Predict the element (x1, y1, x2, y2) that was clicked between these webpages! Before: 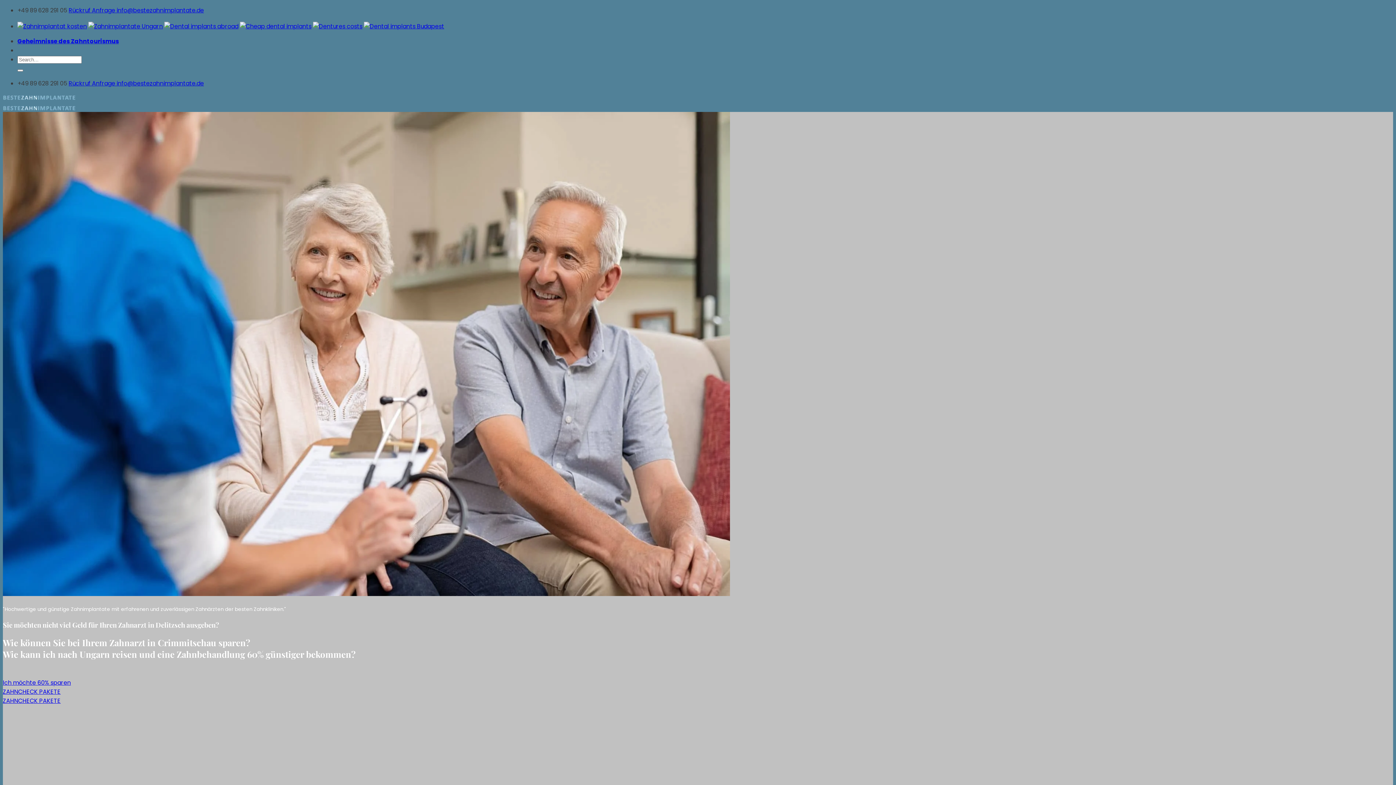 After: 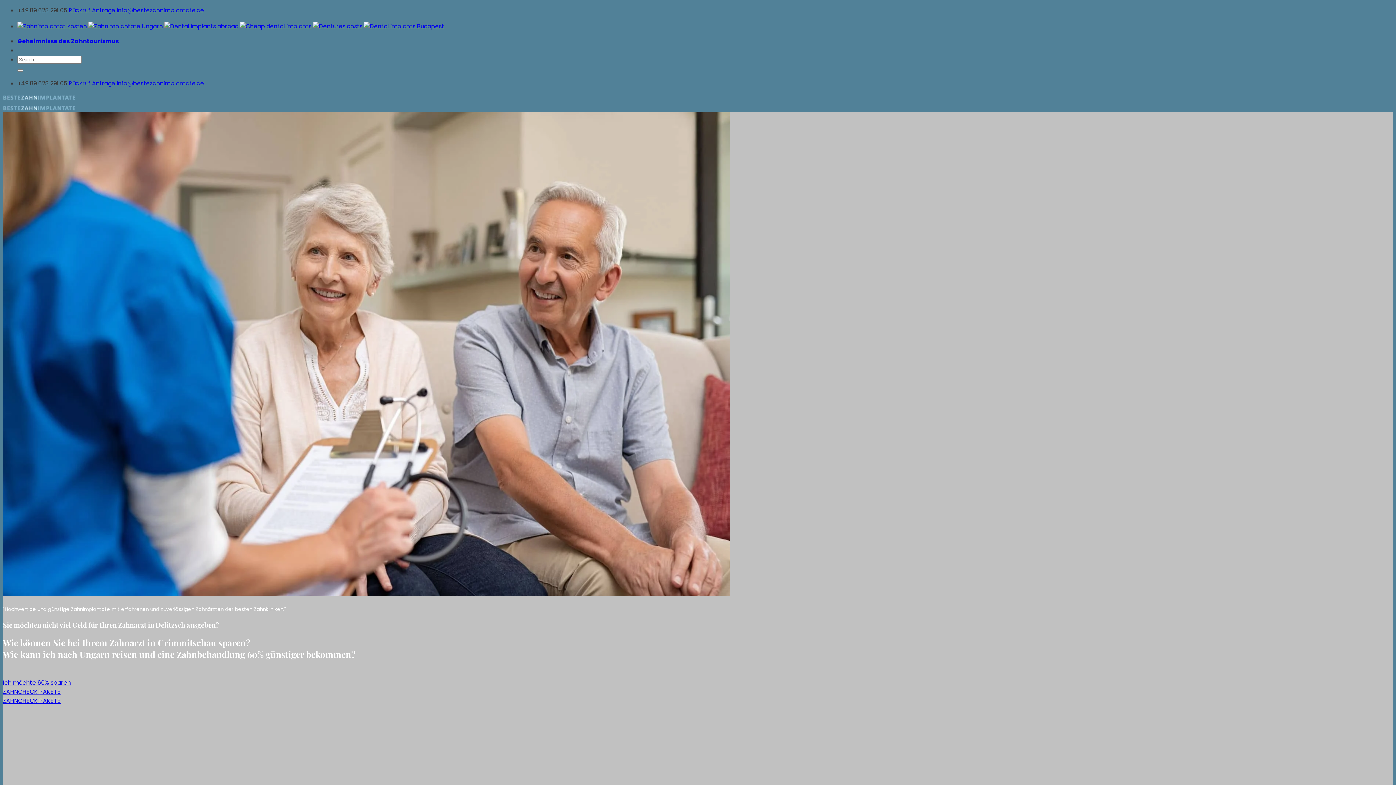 Action: bbox: (116, 79, 204, 87) label: info@bestezahnimplantate.de